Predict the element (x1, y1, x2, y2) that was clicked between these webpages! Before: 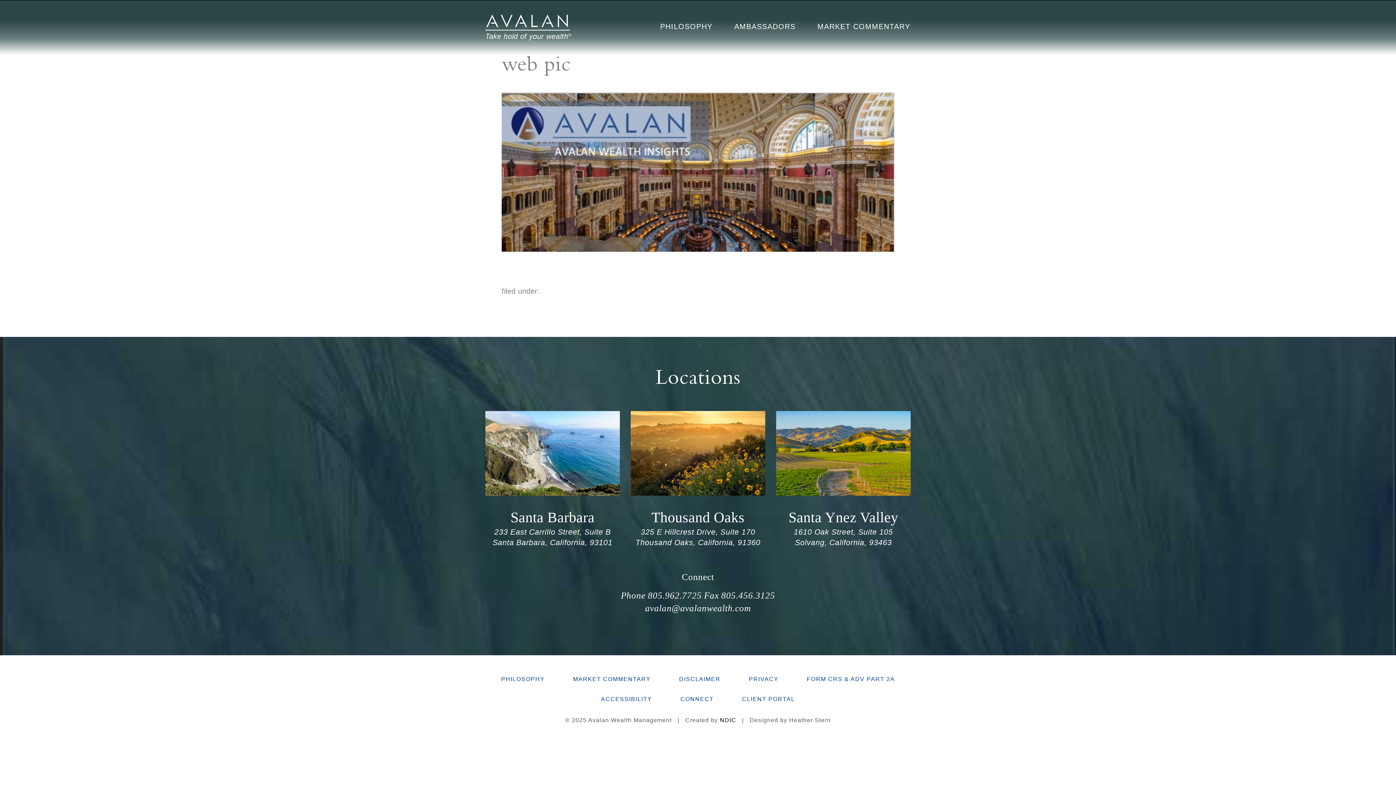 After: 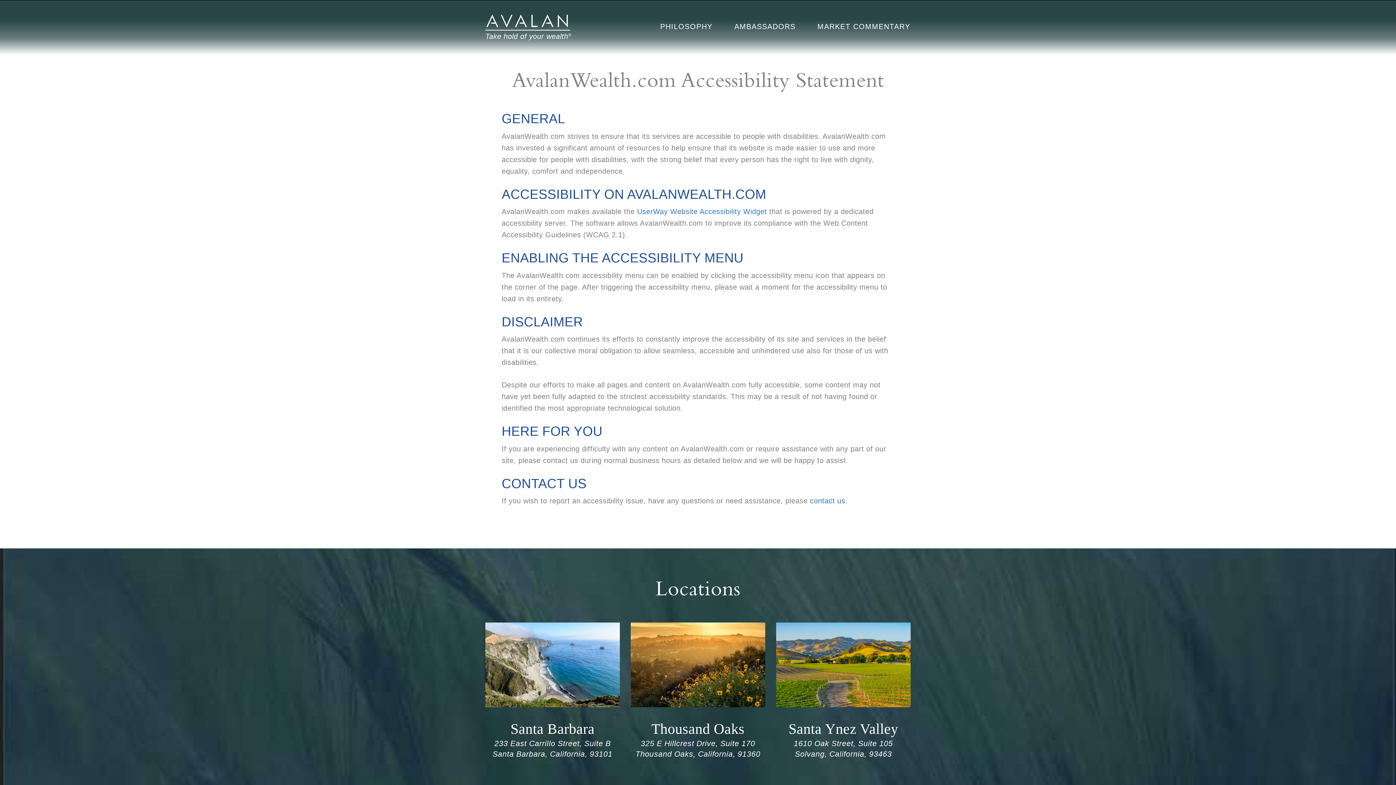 Action: label: ACCESSIBILITY bbox: (596, 690, 656, 708)